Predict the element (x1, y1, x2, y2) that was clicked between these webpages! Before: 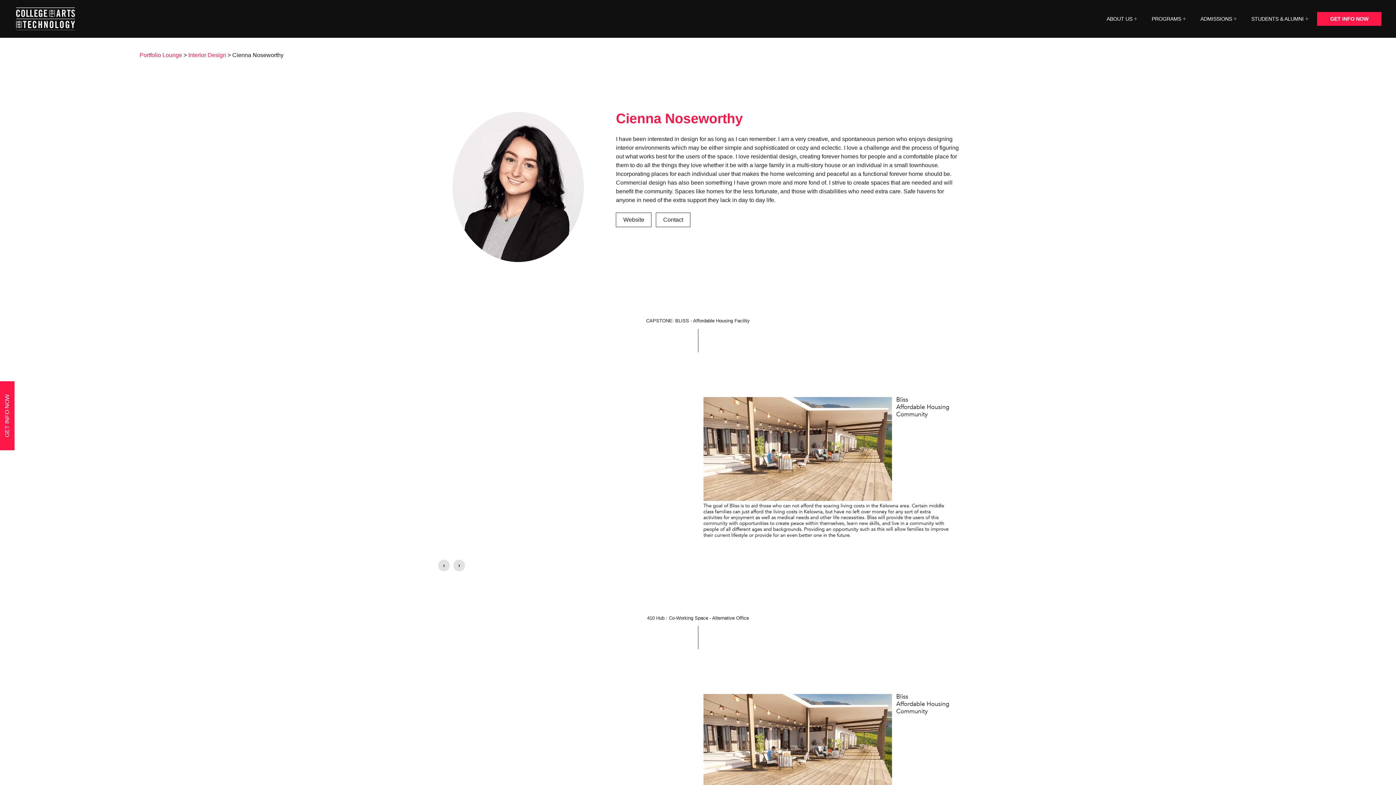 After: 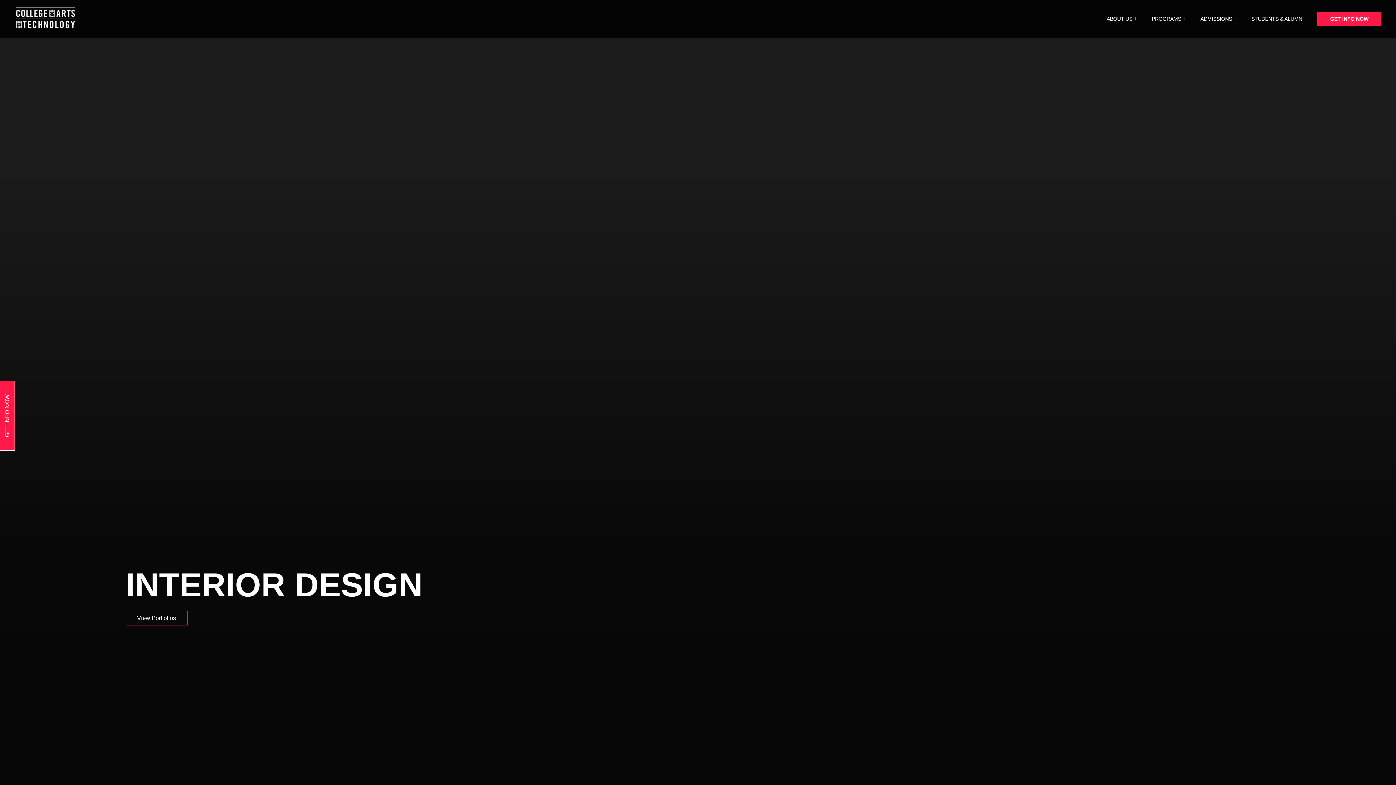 Action: bbox: (188, 52, 226, 58) label: Interior Design